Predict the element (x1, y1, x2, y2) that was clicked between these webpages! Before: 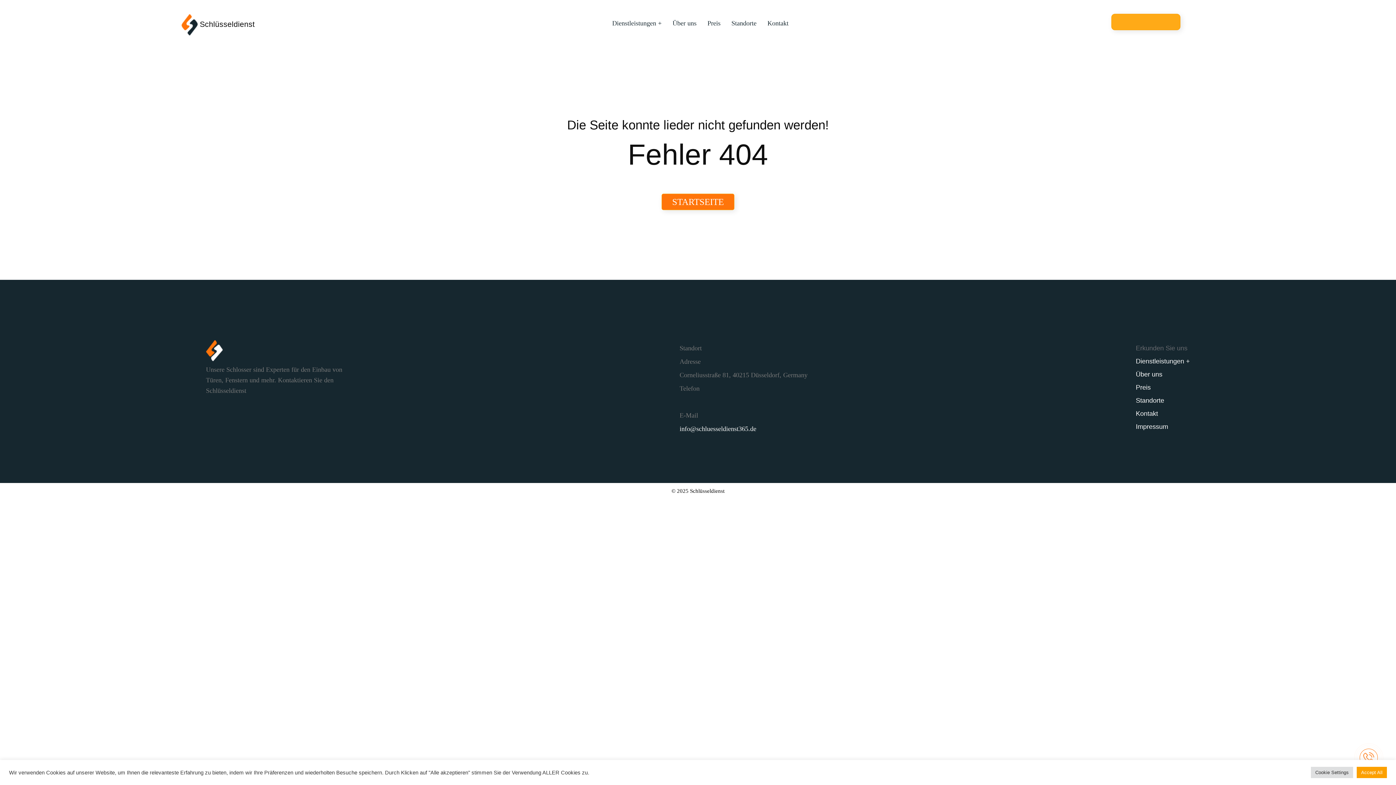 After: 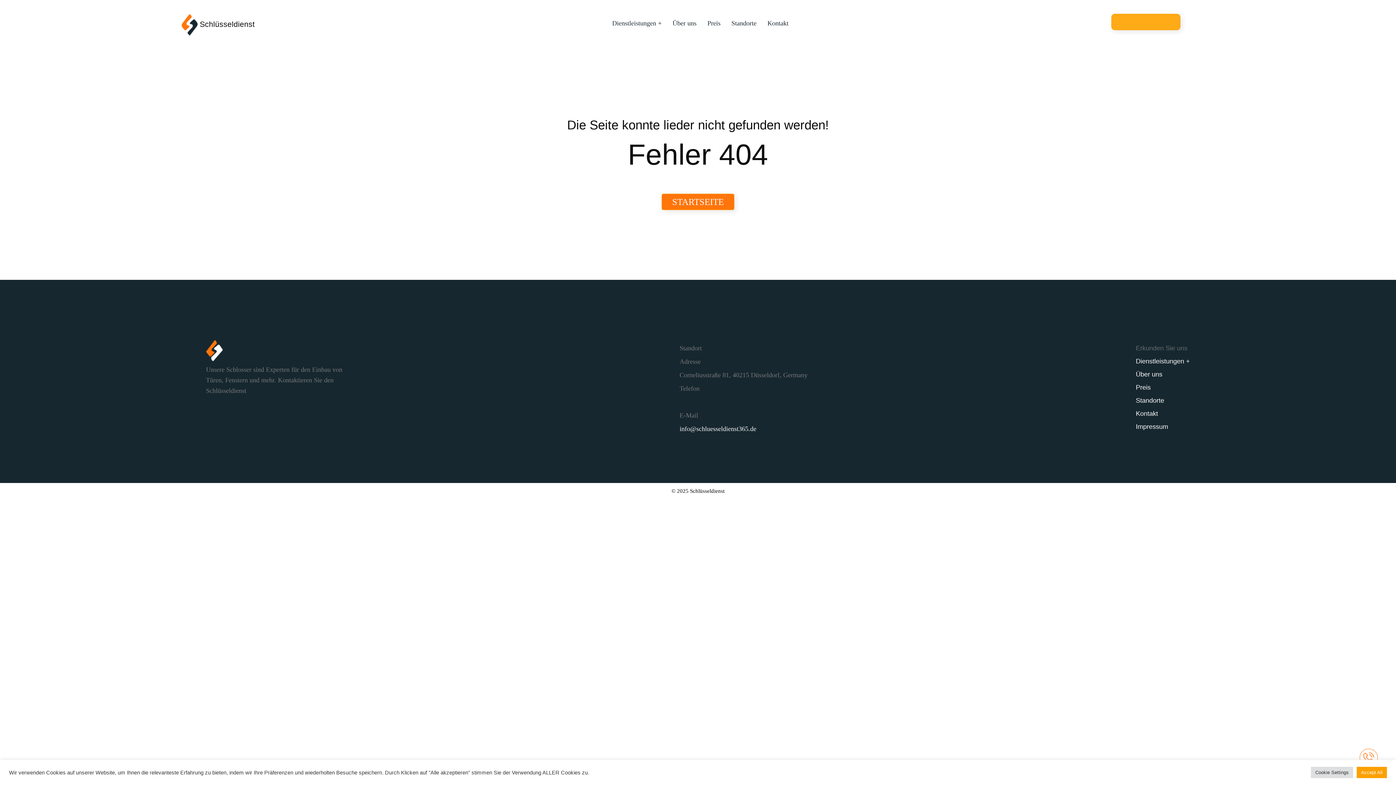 Action: bbox: (1360, 749, 1378, 767)